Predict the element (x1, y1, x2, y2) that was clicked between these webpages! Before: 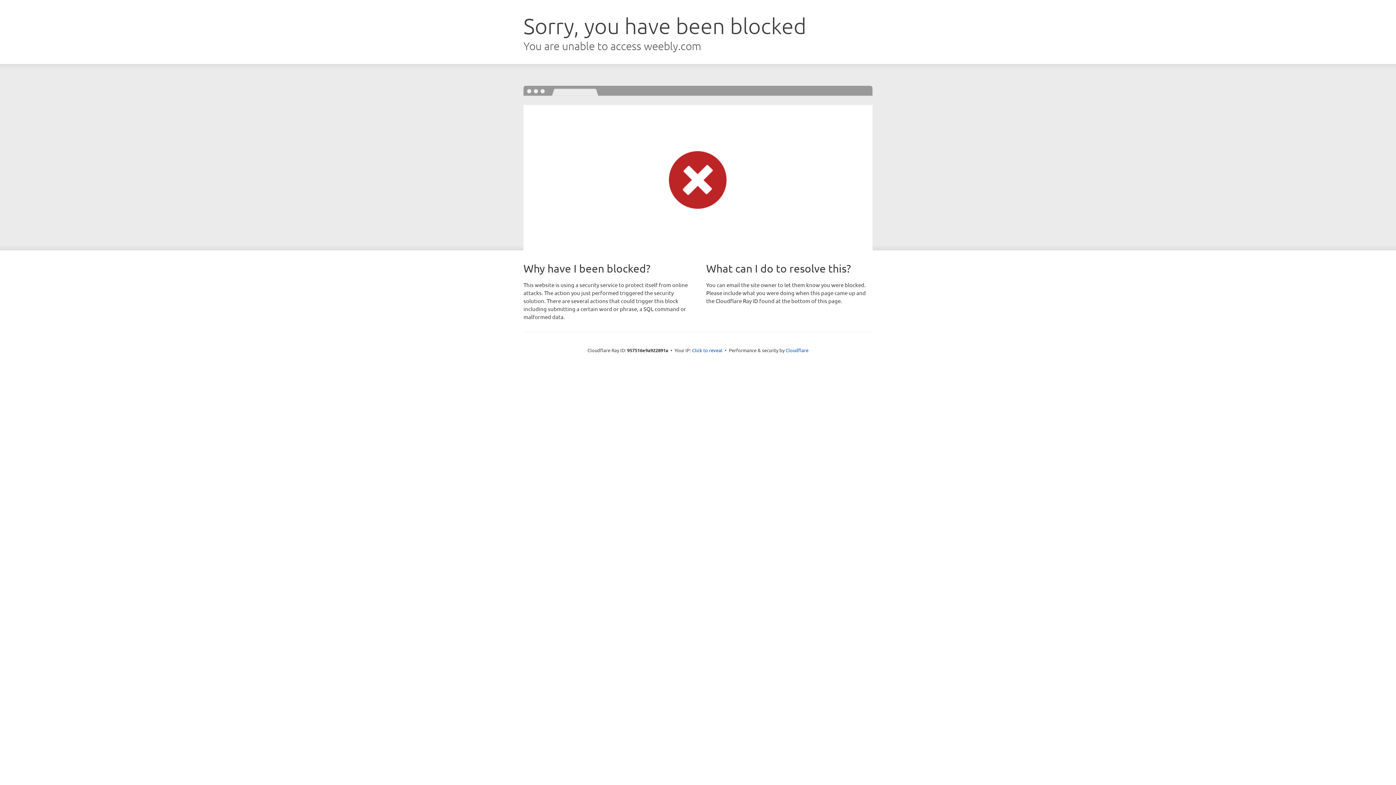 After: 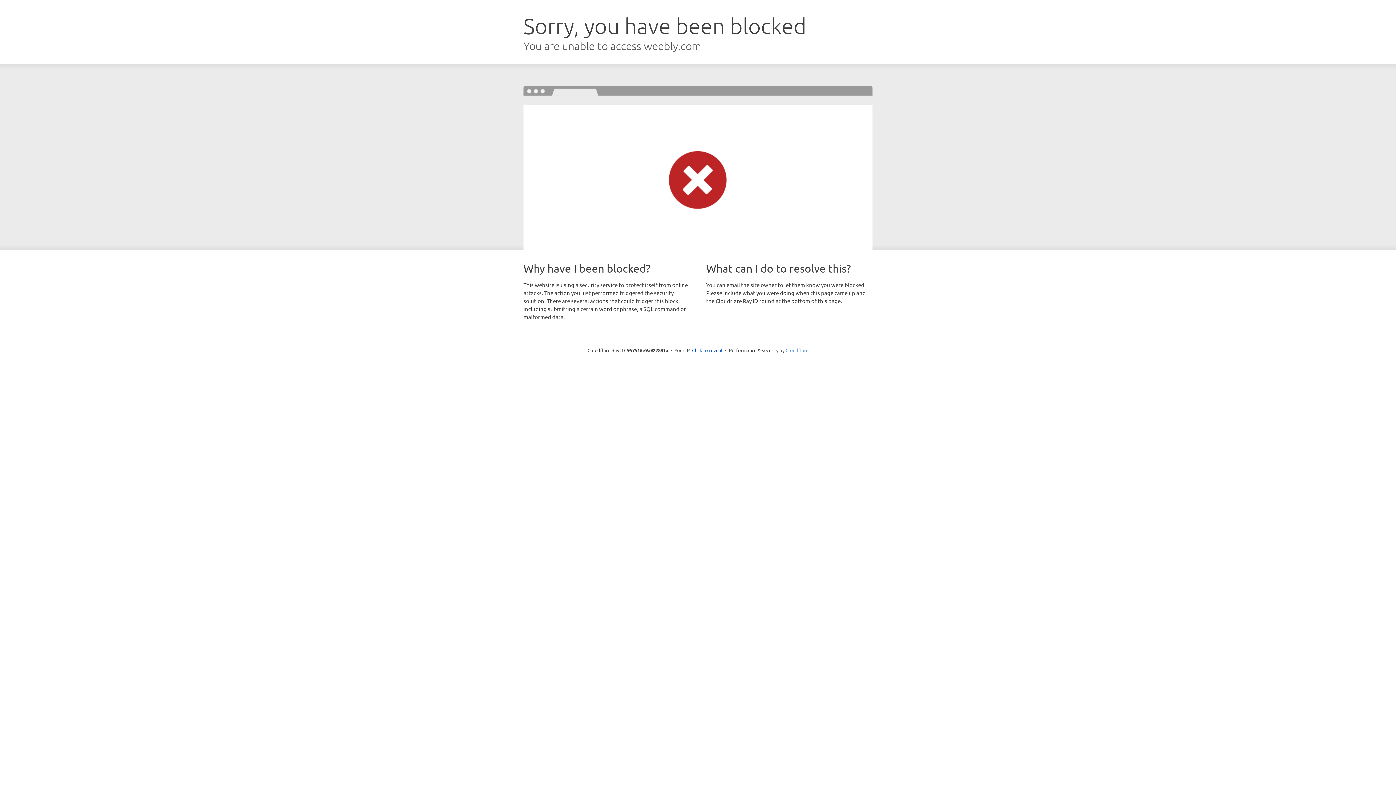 Action: label: Cloudflare bbox: (785, 347, 808, 353)